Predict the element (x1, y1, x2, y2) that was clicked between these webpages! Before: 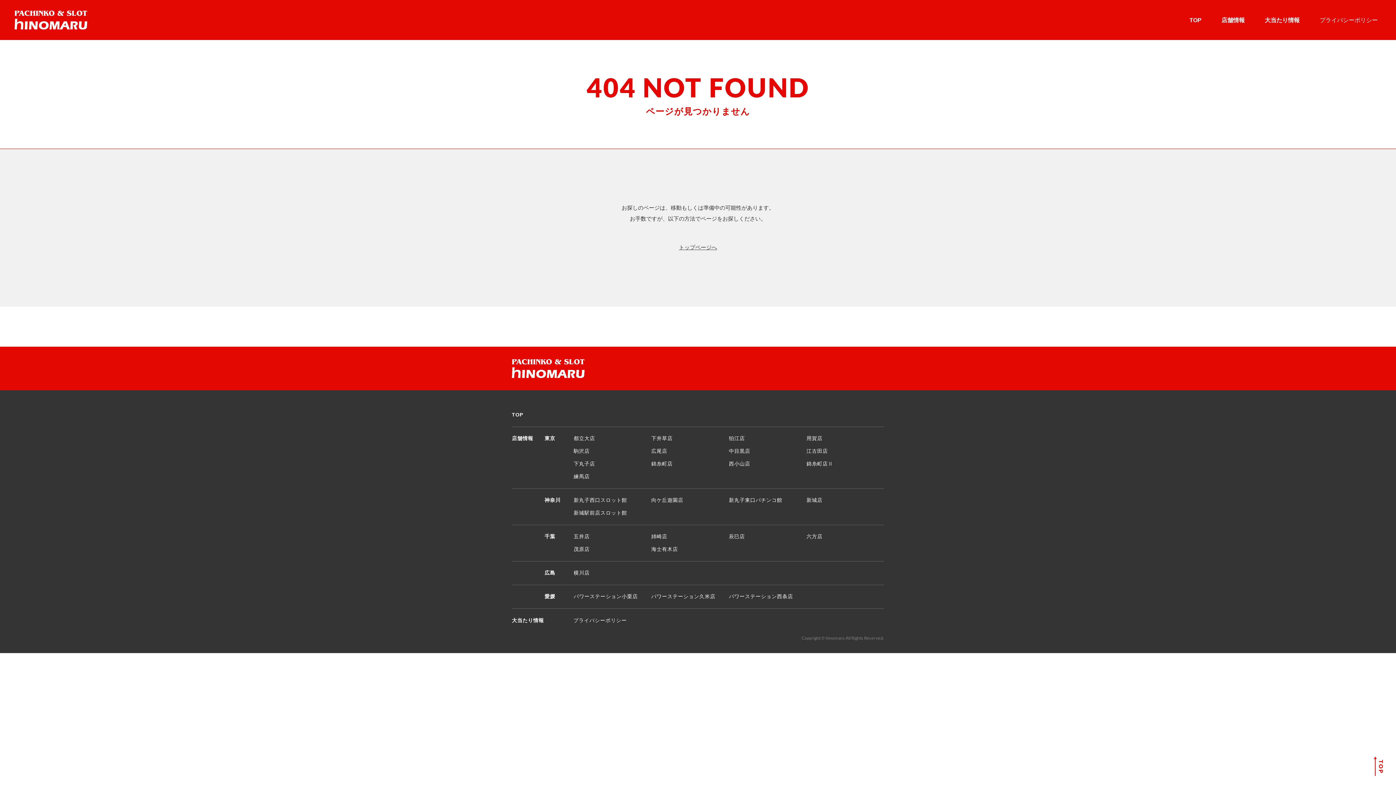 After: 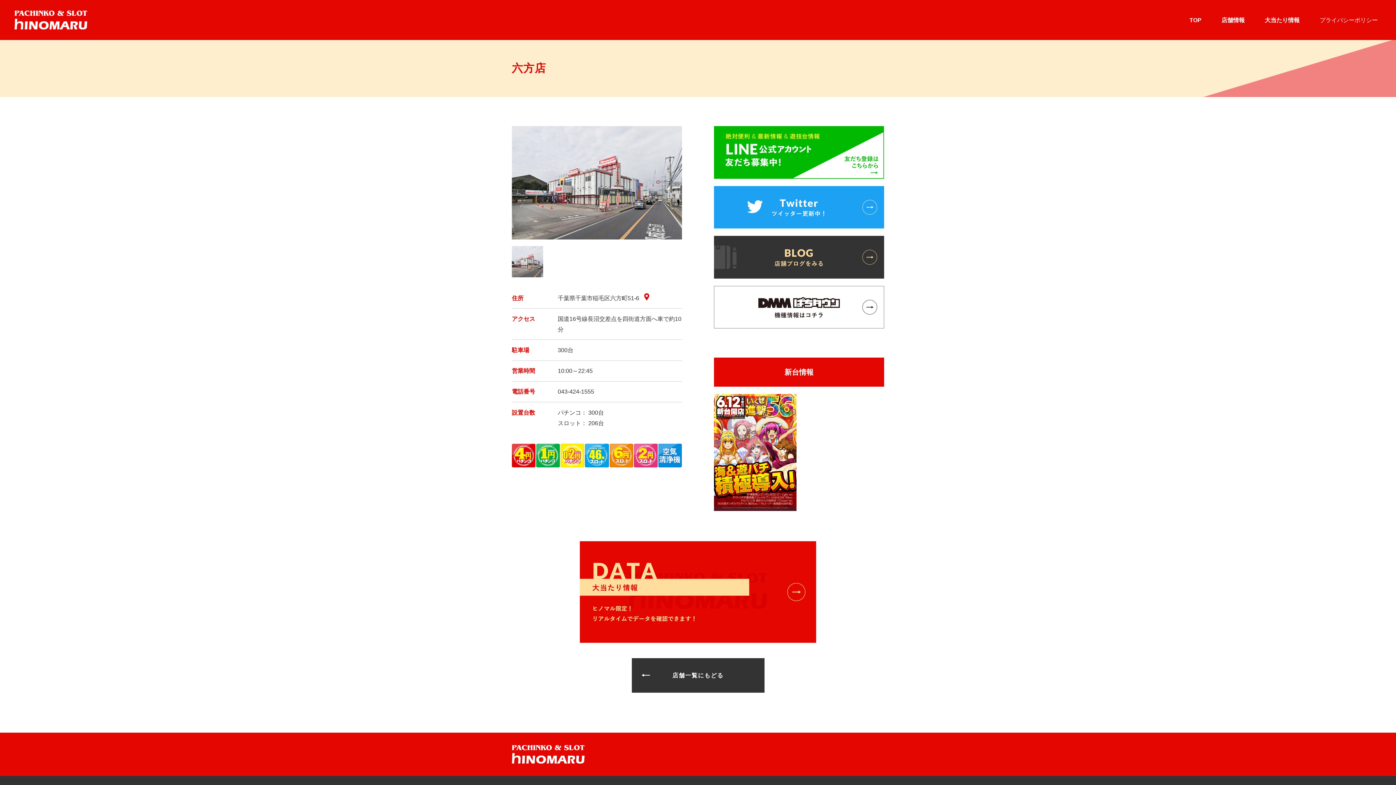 Action: label: 六方店 bbox: (806, 532, 884, 541)